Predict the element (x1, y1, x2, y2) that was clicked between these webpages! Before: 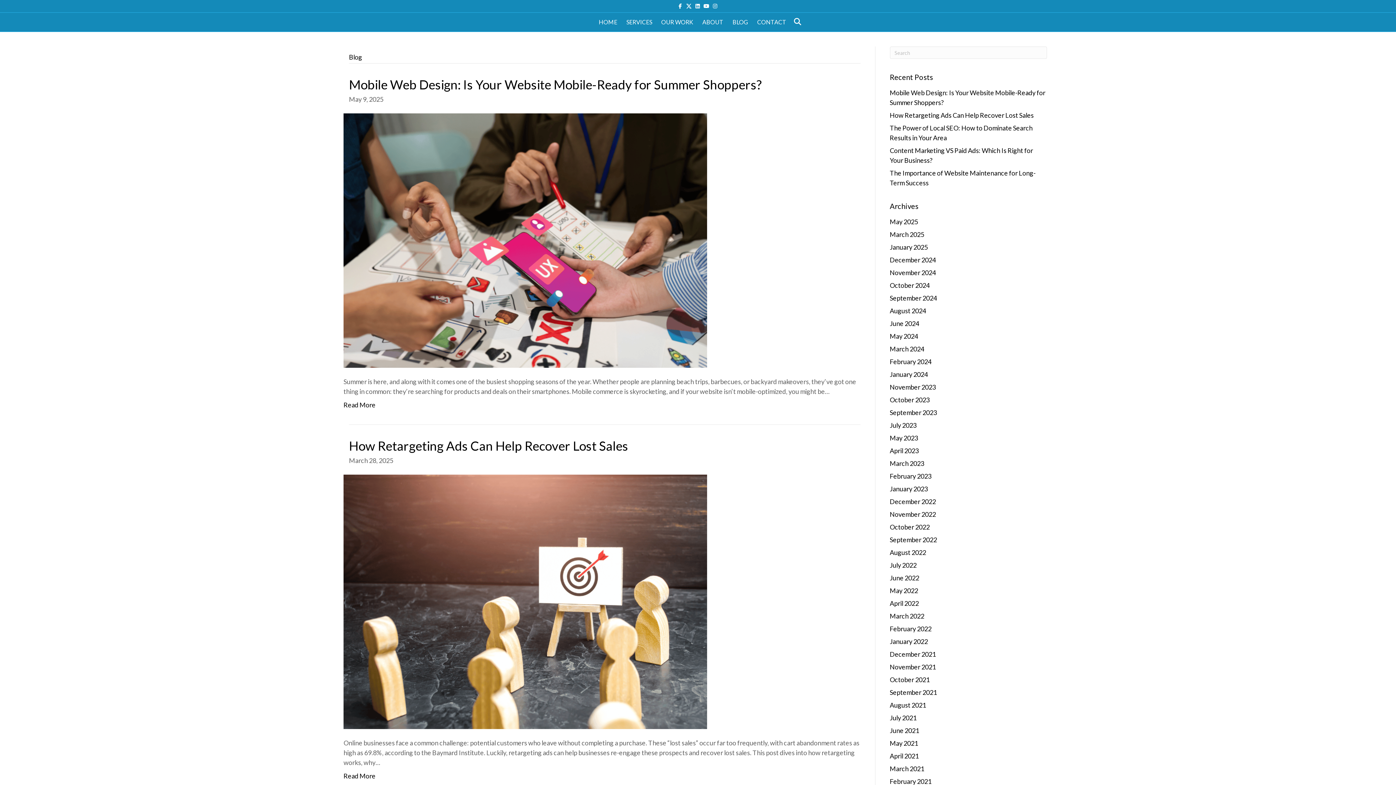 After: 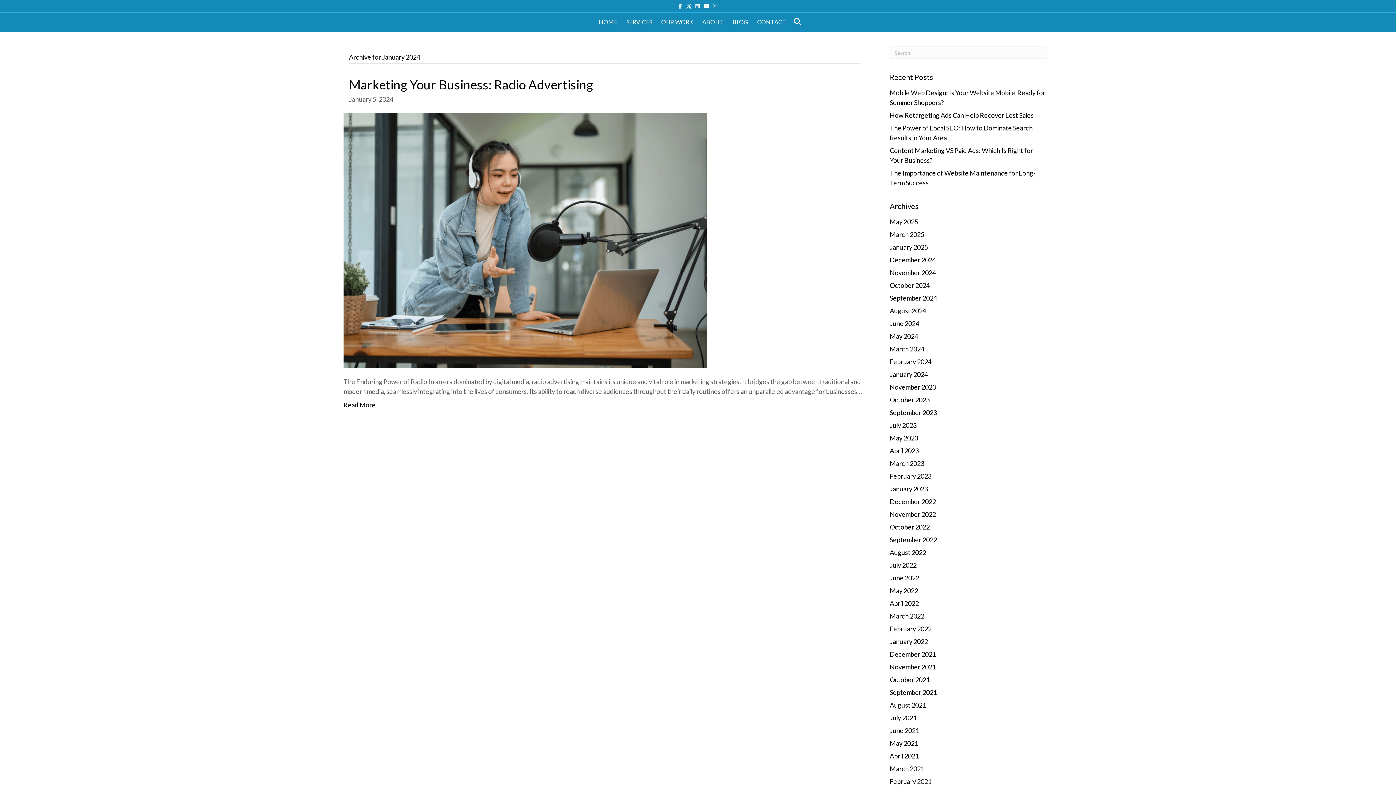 Action: label: January 2024 bbox: (890, 370, 928, 378)